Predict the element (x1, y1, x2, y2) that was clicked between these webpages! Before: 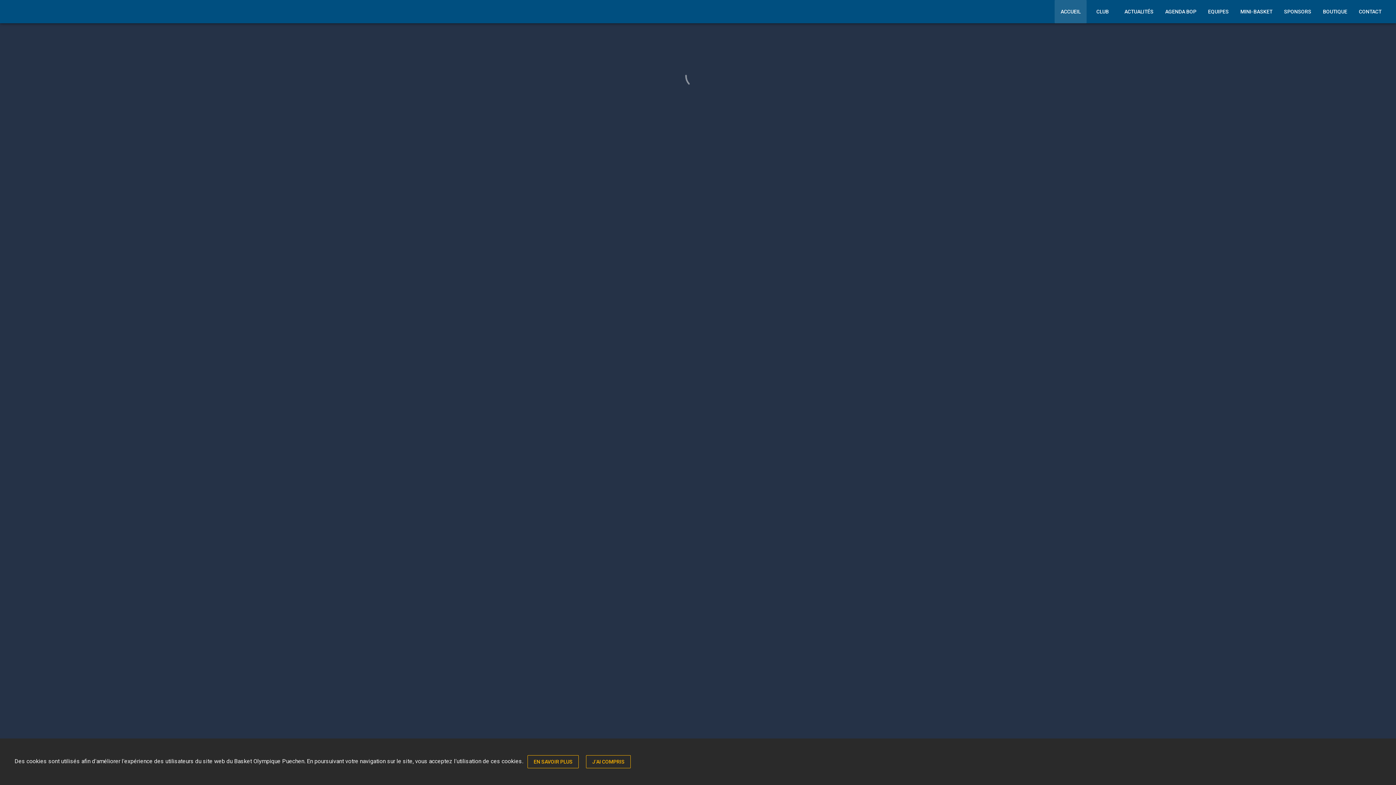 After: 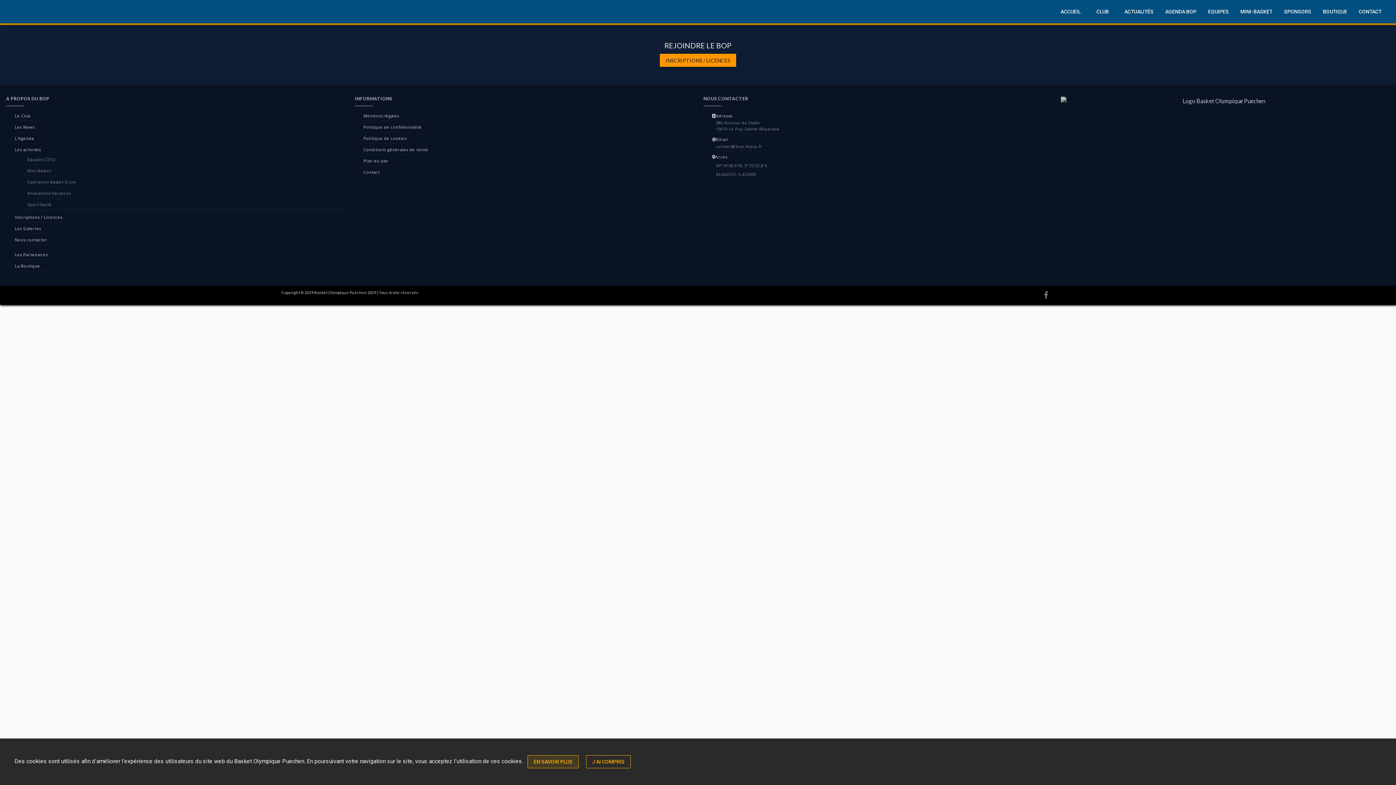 Action: label: EN SAVOIR PLUS bbox: (527, 755, 578, 768)